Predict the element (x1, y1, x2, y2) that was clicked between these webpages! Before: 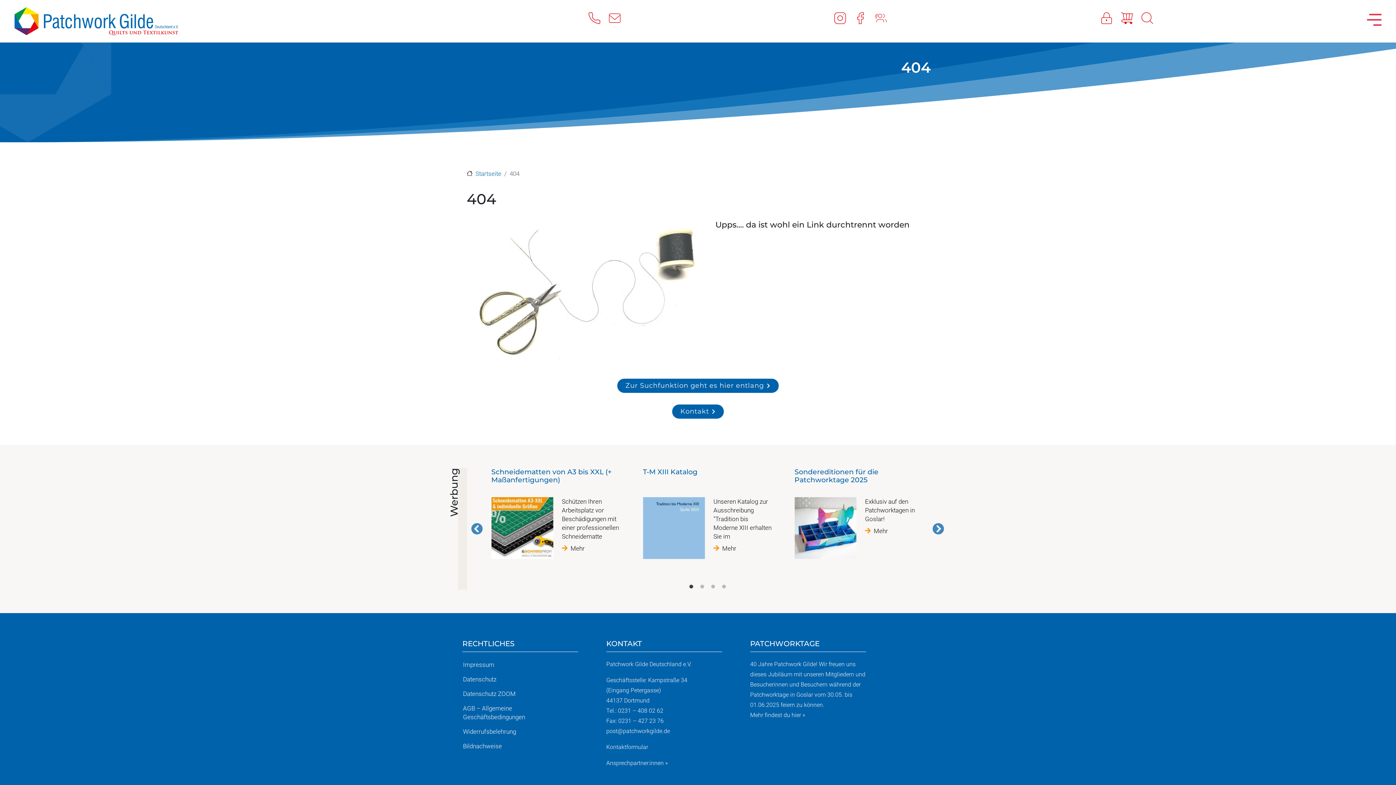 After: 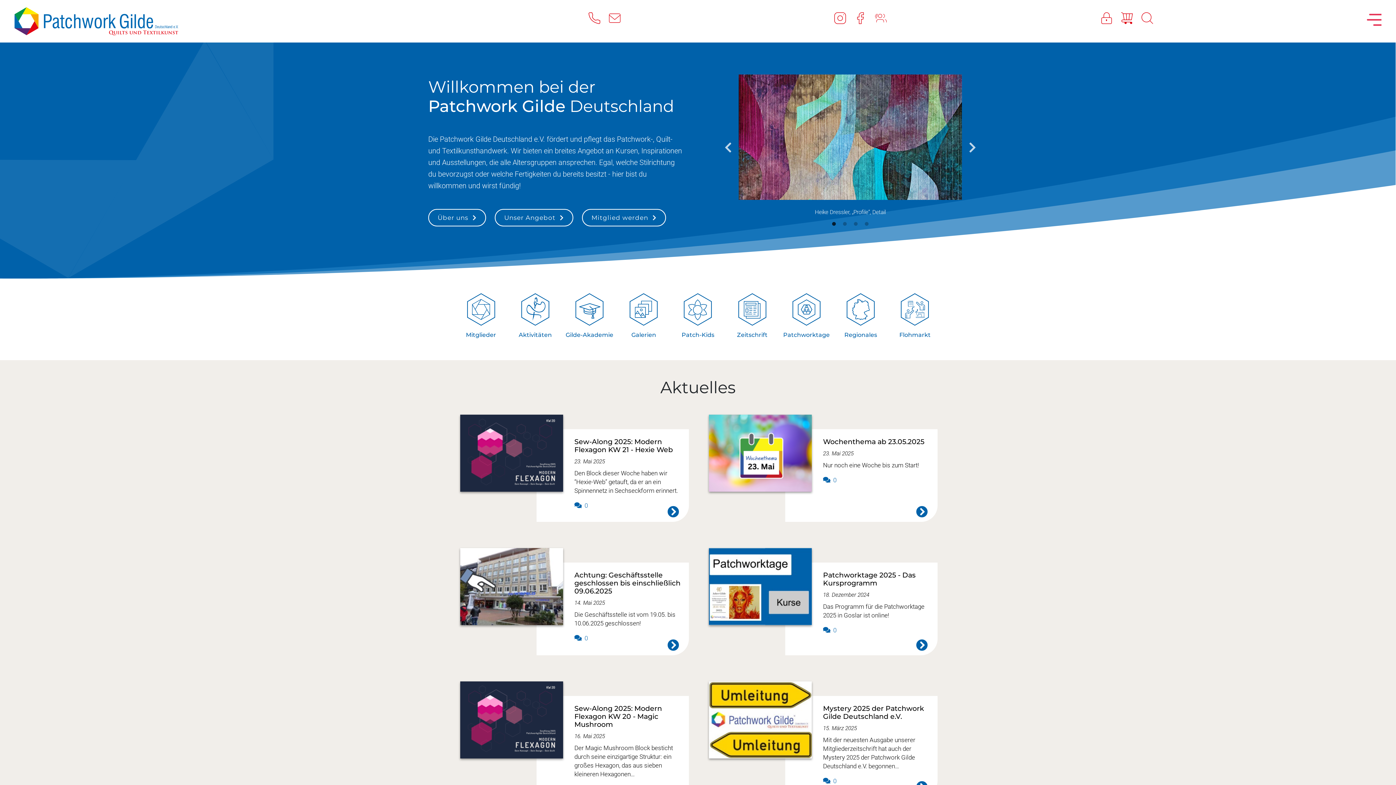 Action: label: Startseite bbox: (466, 170, 501, 177)